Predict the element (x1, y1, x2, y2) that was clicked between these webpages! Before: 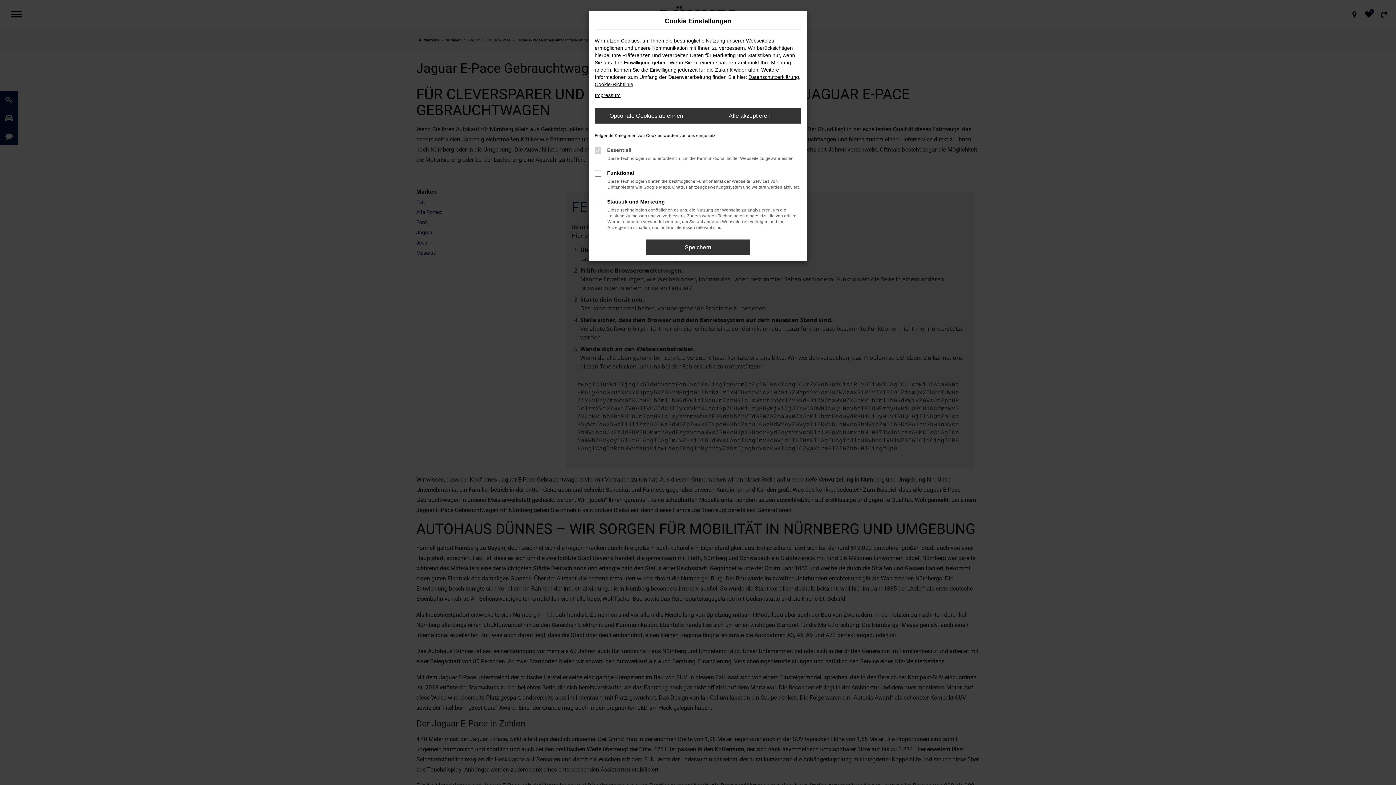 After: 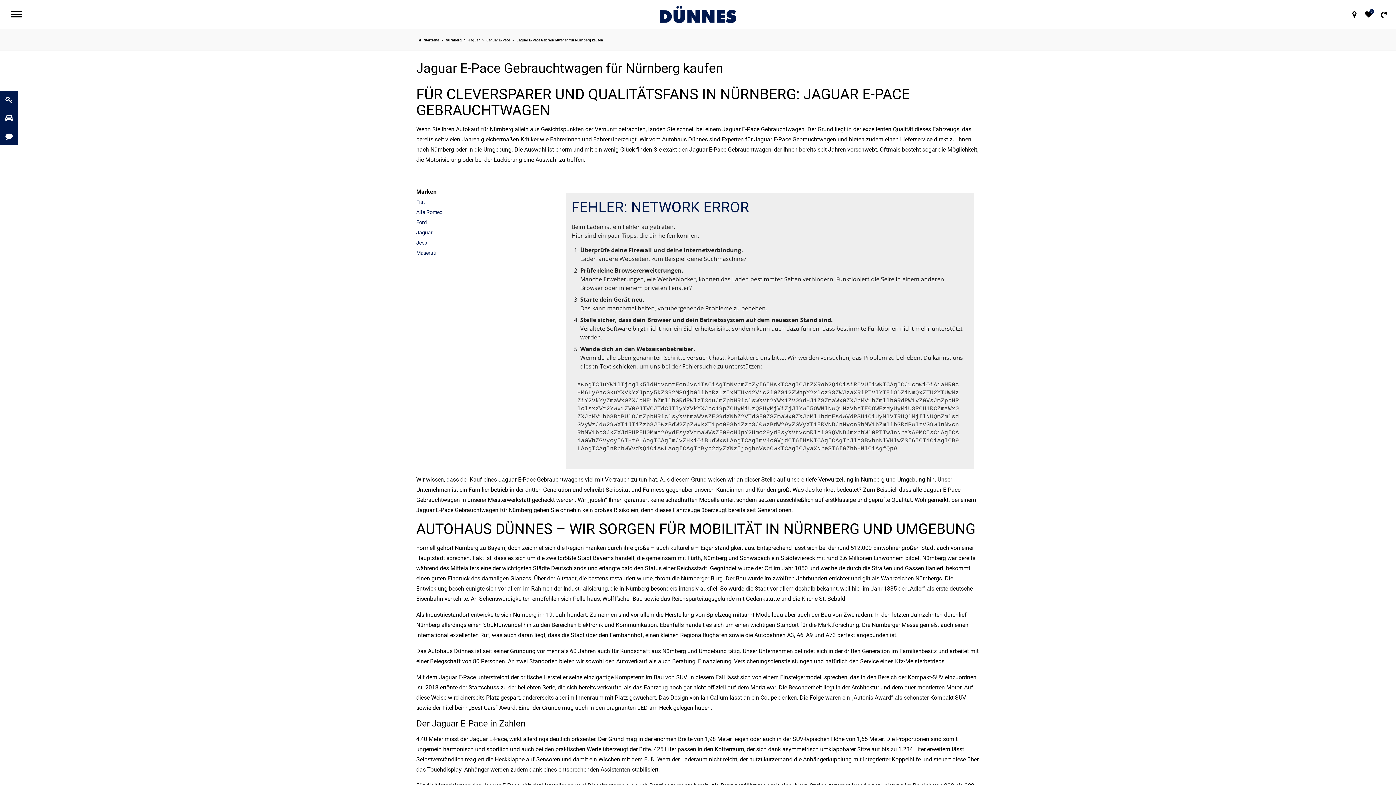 Action: label: Optionale Cookies ablehnen bbox: (594, 108, 698, 123)